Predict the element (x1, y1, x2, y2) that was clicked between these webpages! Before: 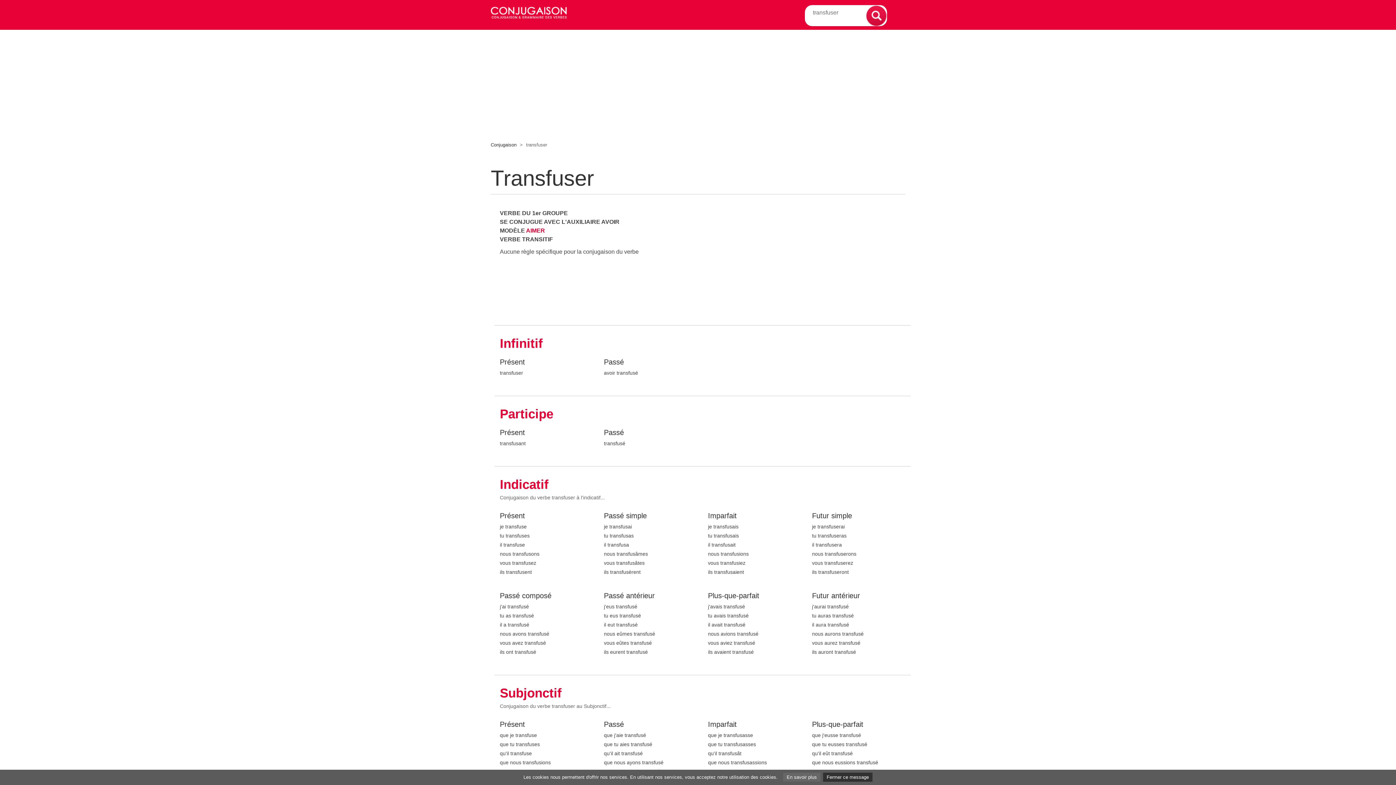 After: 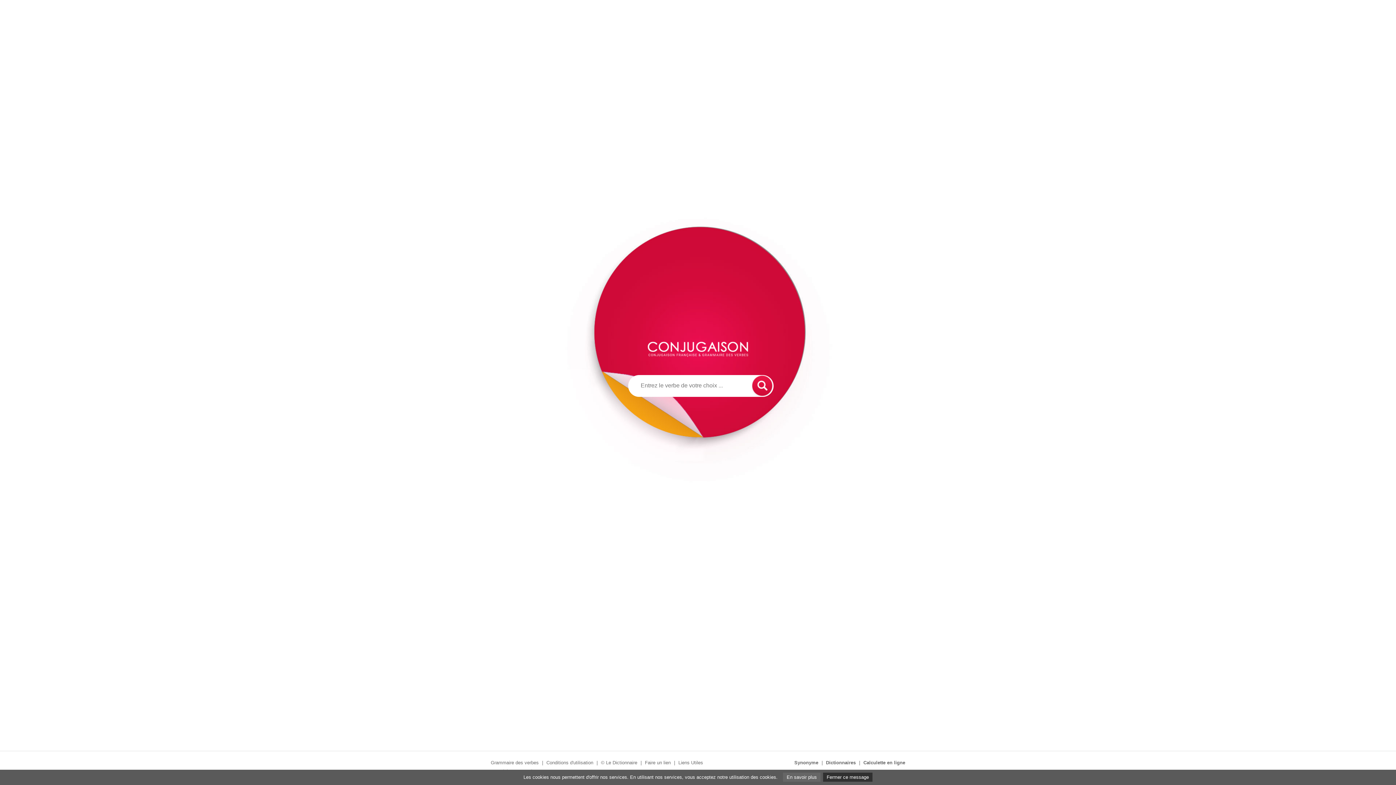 Action: label: Présent bbox: (500, 428, 593, 439)